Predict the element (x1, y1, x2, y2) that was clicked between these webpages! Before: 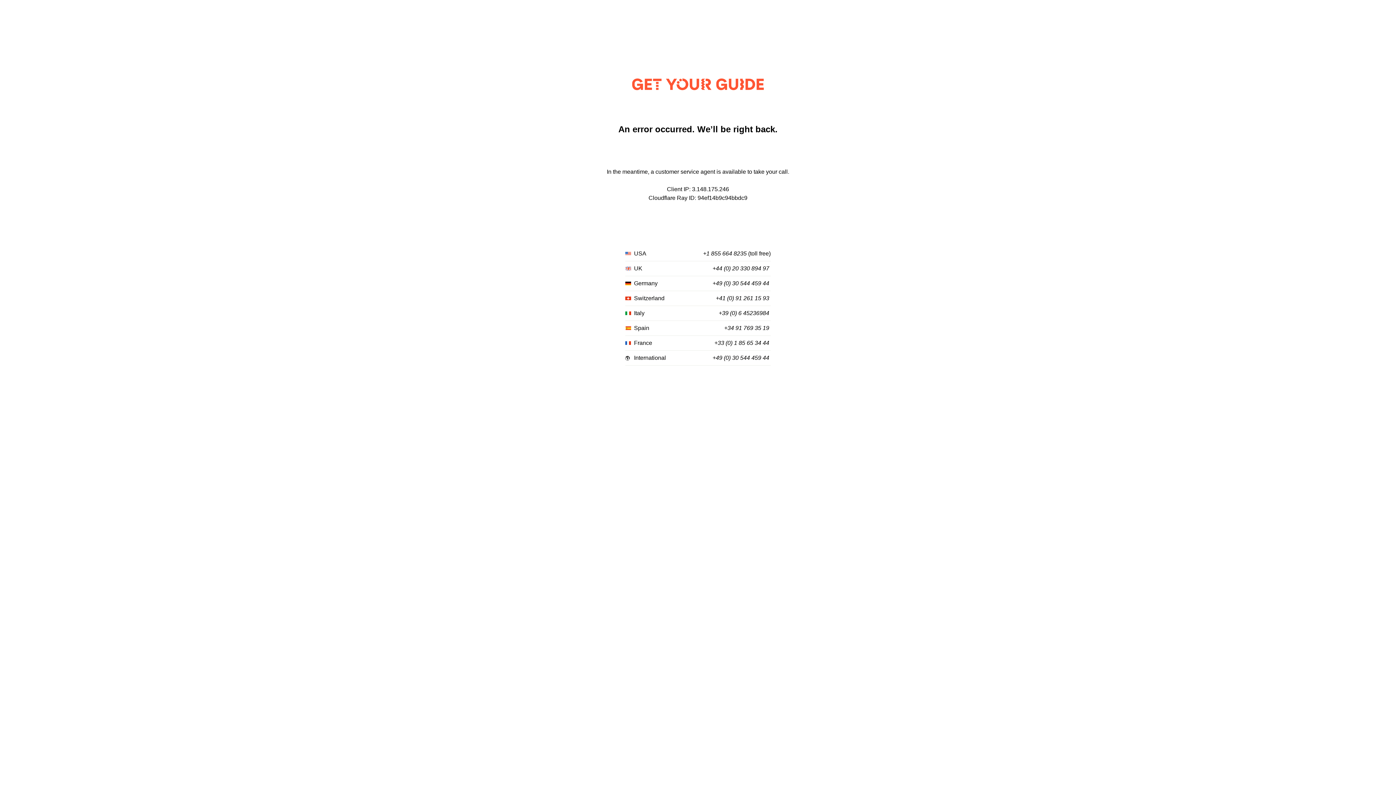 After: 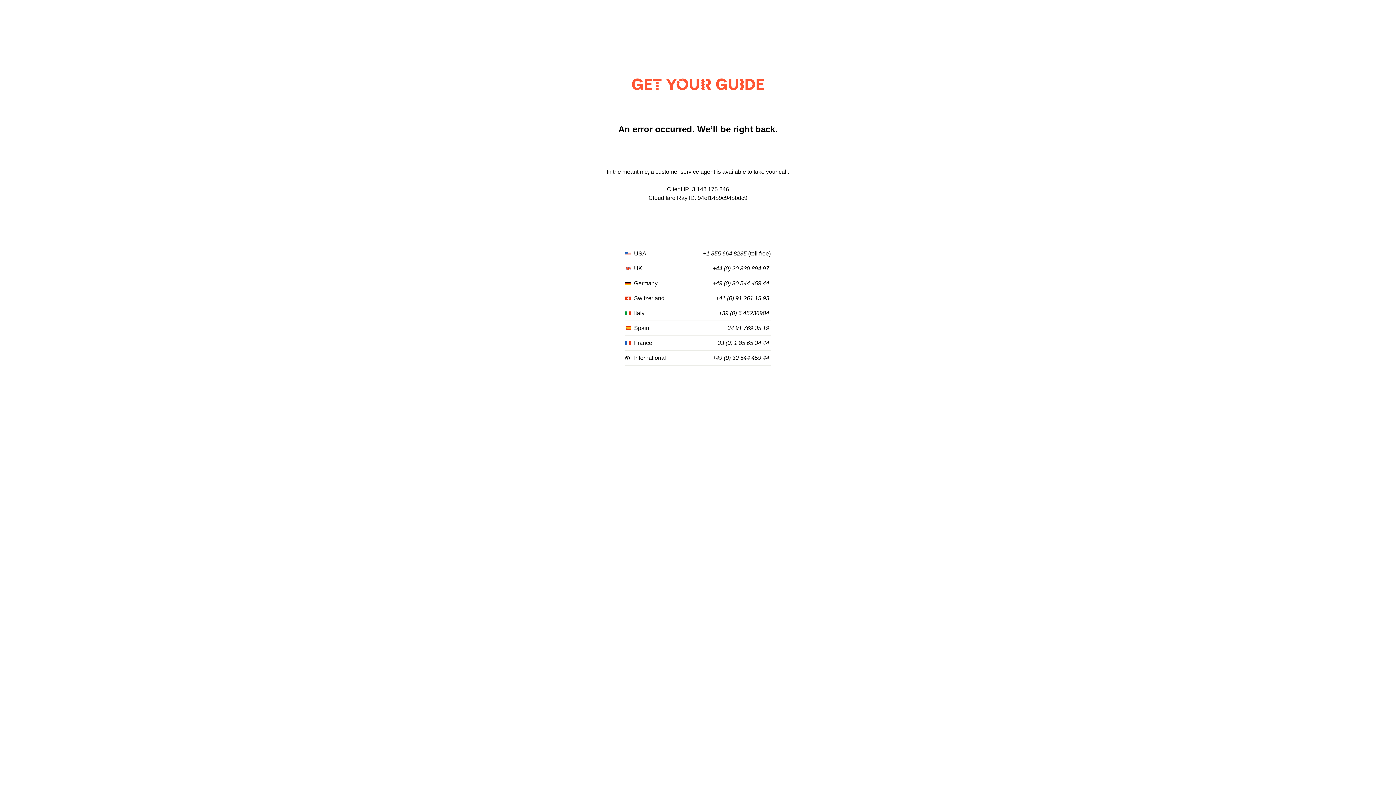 Action: bbox: (714, 340, 769, 346) label: +33 (0) 1 85 65 34 44